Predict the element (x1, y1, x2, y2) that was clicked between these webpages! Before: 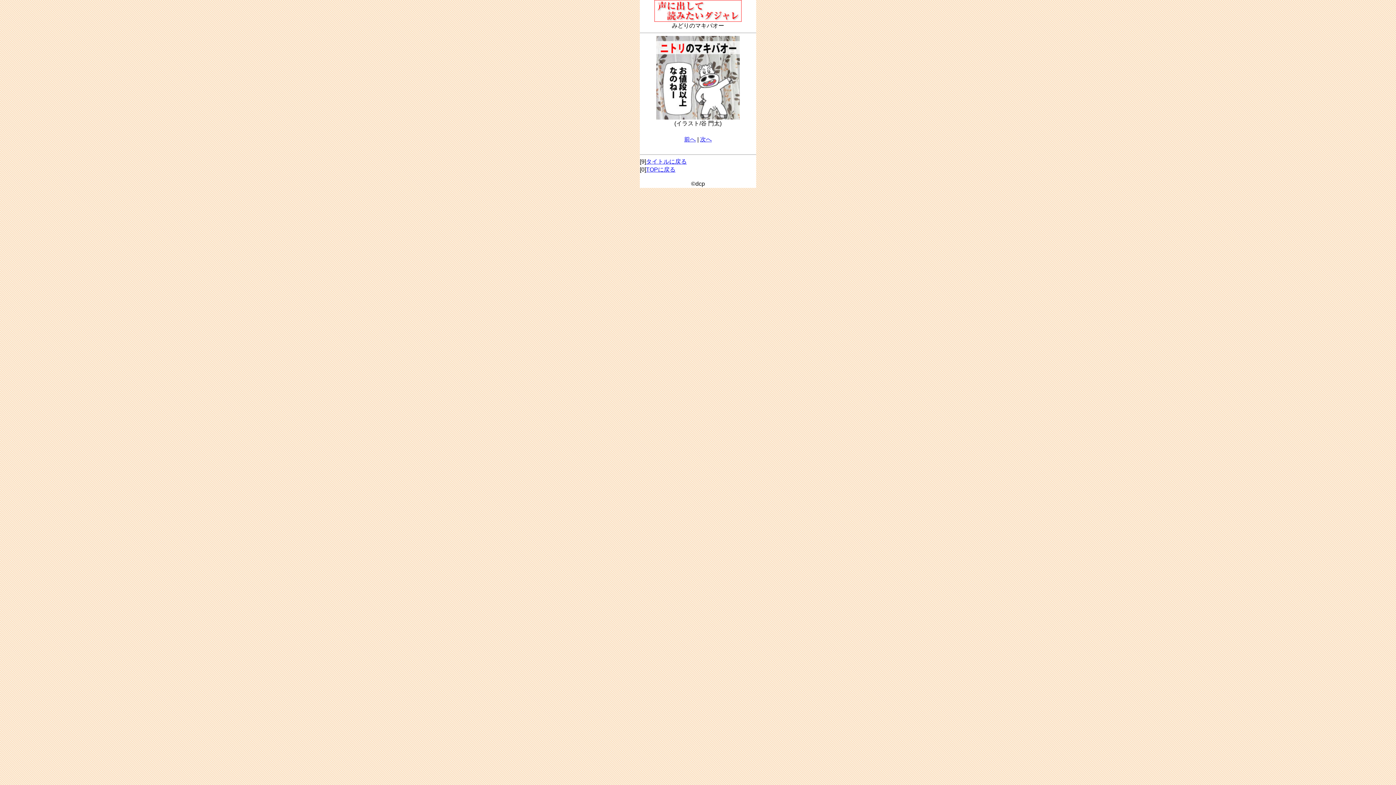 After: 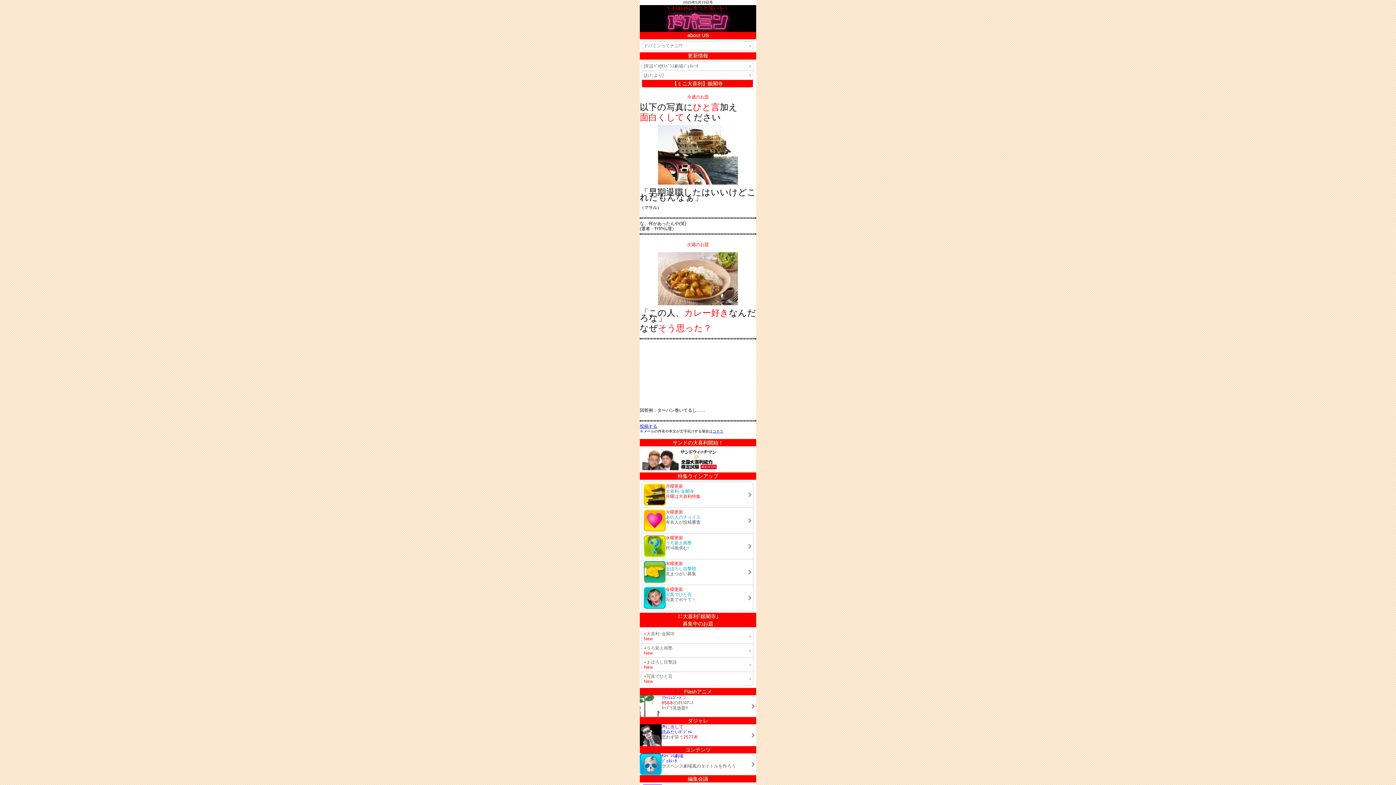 Action: bbox: (646, 166, 675, 172) label: TOPに戻る